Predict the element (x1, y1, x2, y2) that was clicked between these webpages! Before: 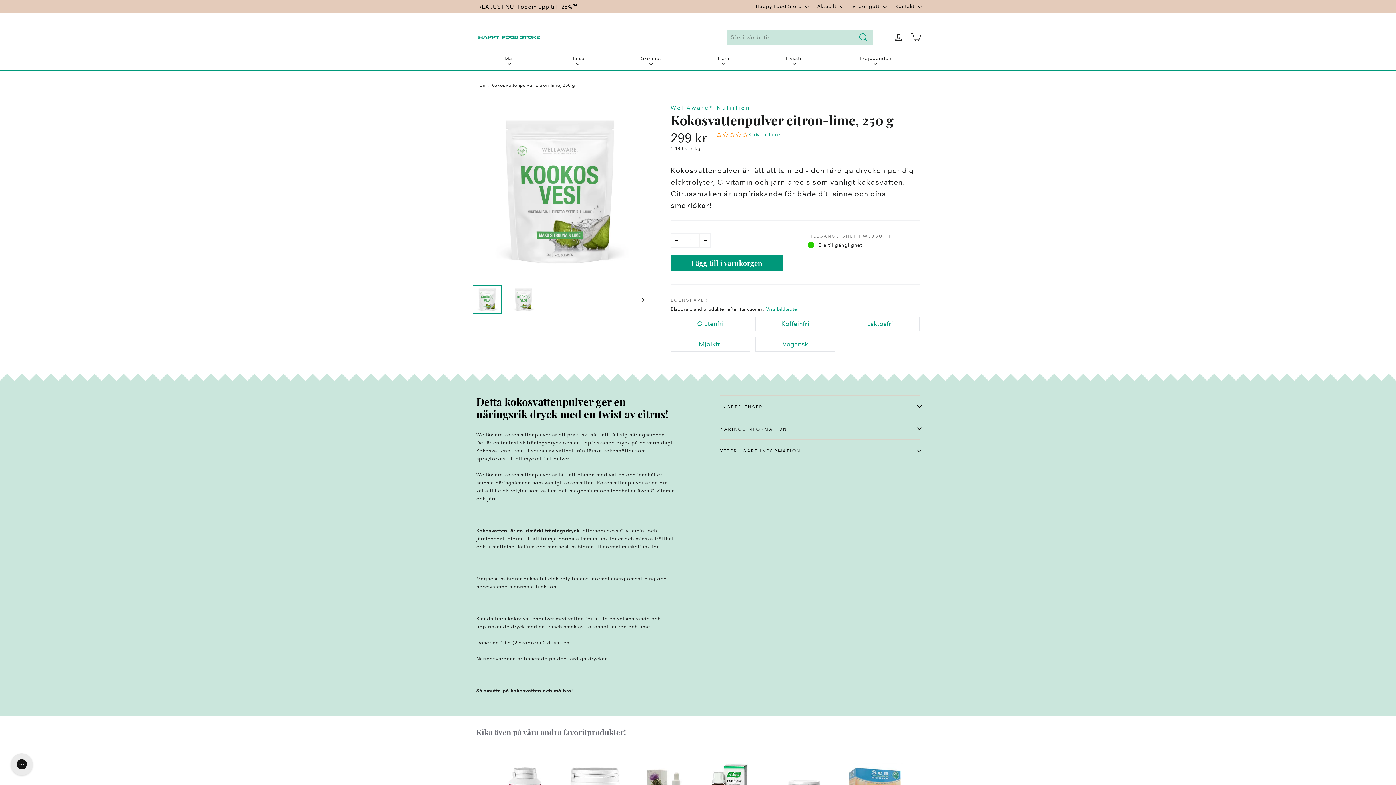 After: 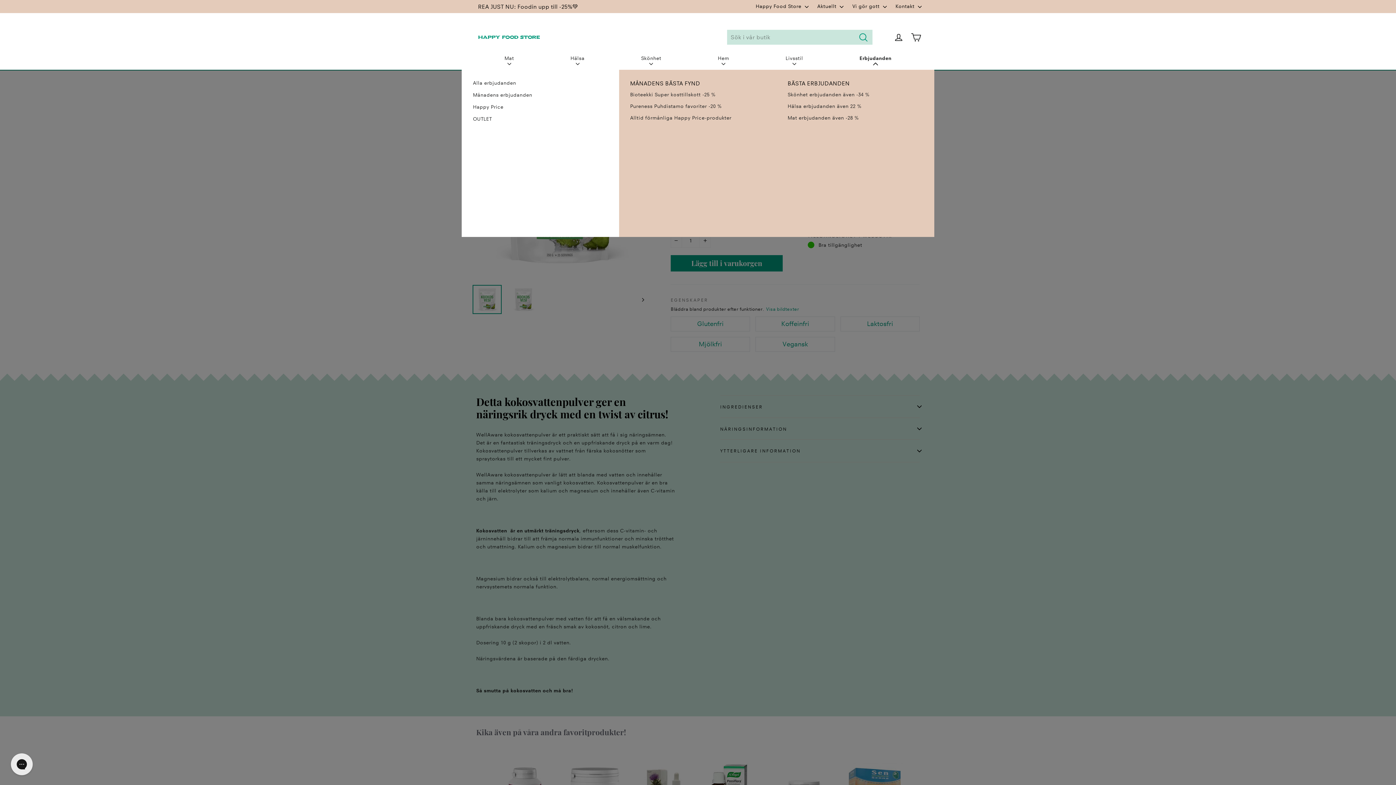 Action: label: Erbjudanden bbox: (859, 54, 891, 65)